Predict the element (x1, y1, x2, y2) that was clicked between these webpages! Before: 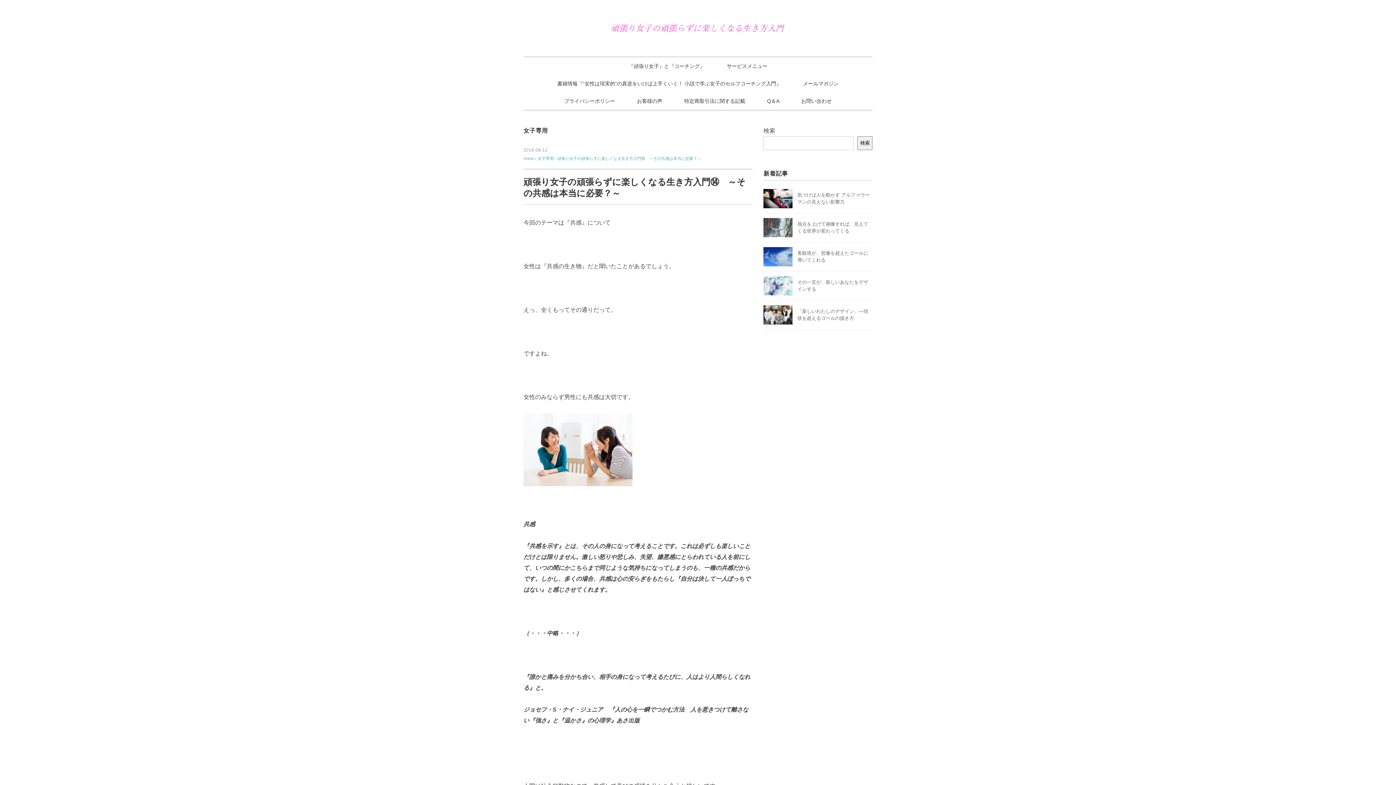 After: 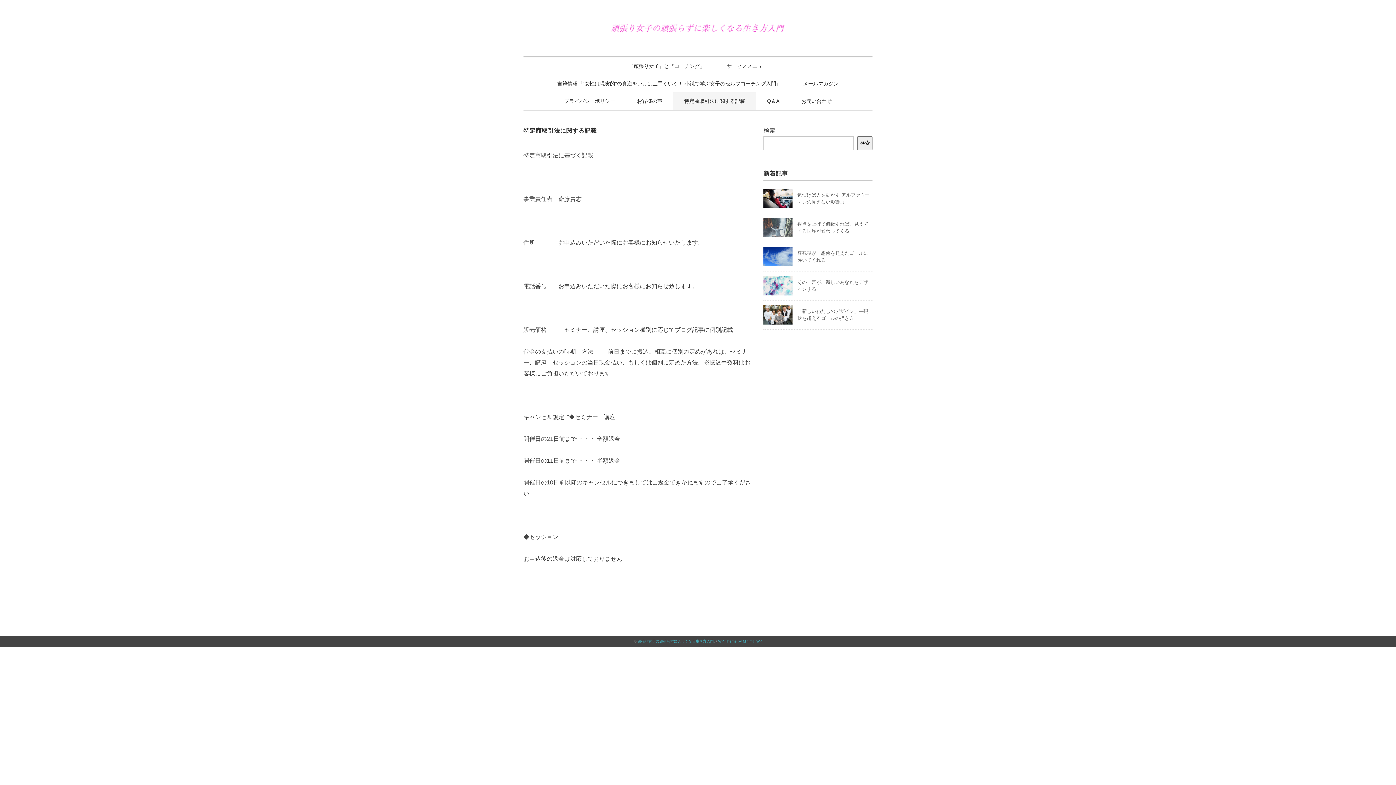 Action: bbox: (673, 92, 756, 109) label: 特定商取引法に関する記載